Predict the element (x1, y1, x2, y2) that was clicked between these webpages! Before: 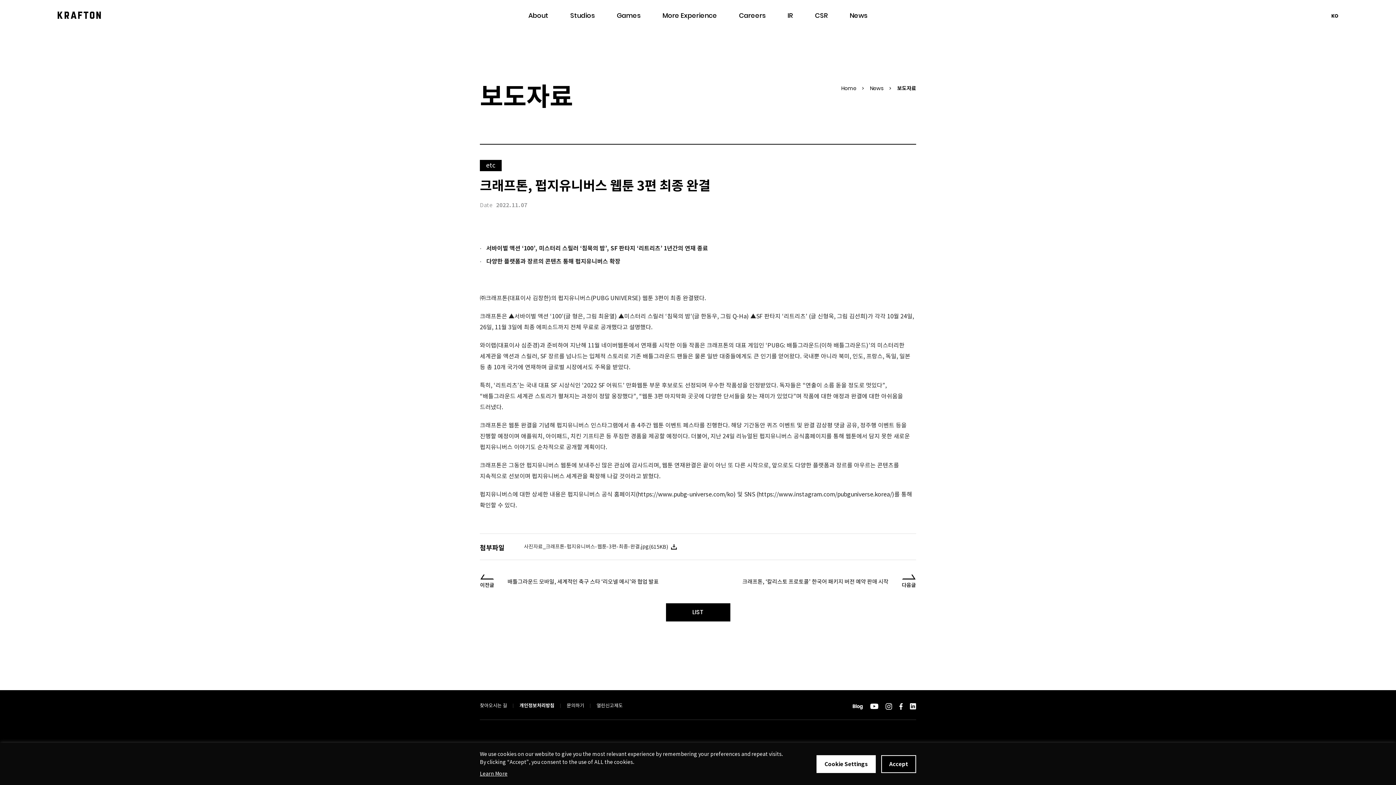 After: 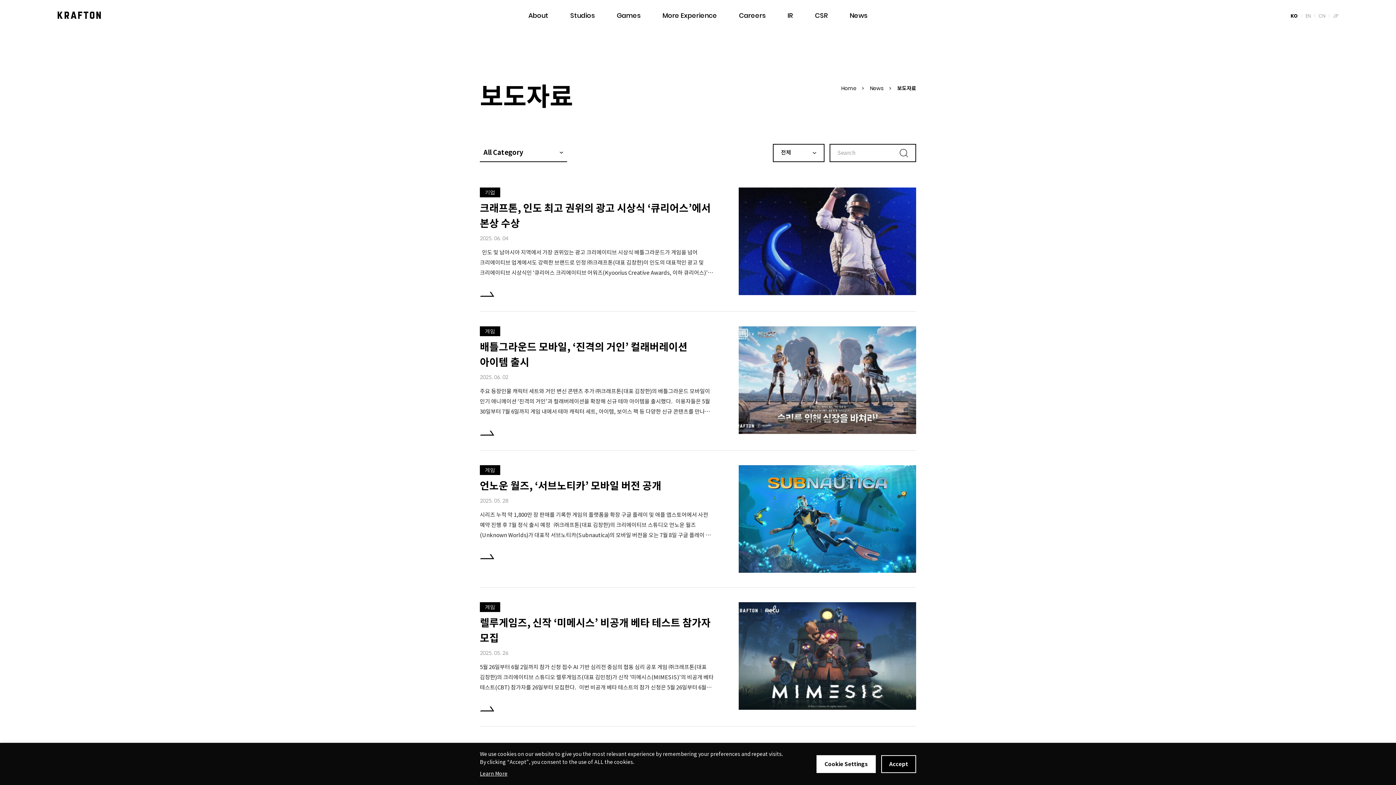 Action: bbox: (839, 0, 878, 30) label: News